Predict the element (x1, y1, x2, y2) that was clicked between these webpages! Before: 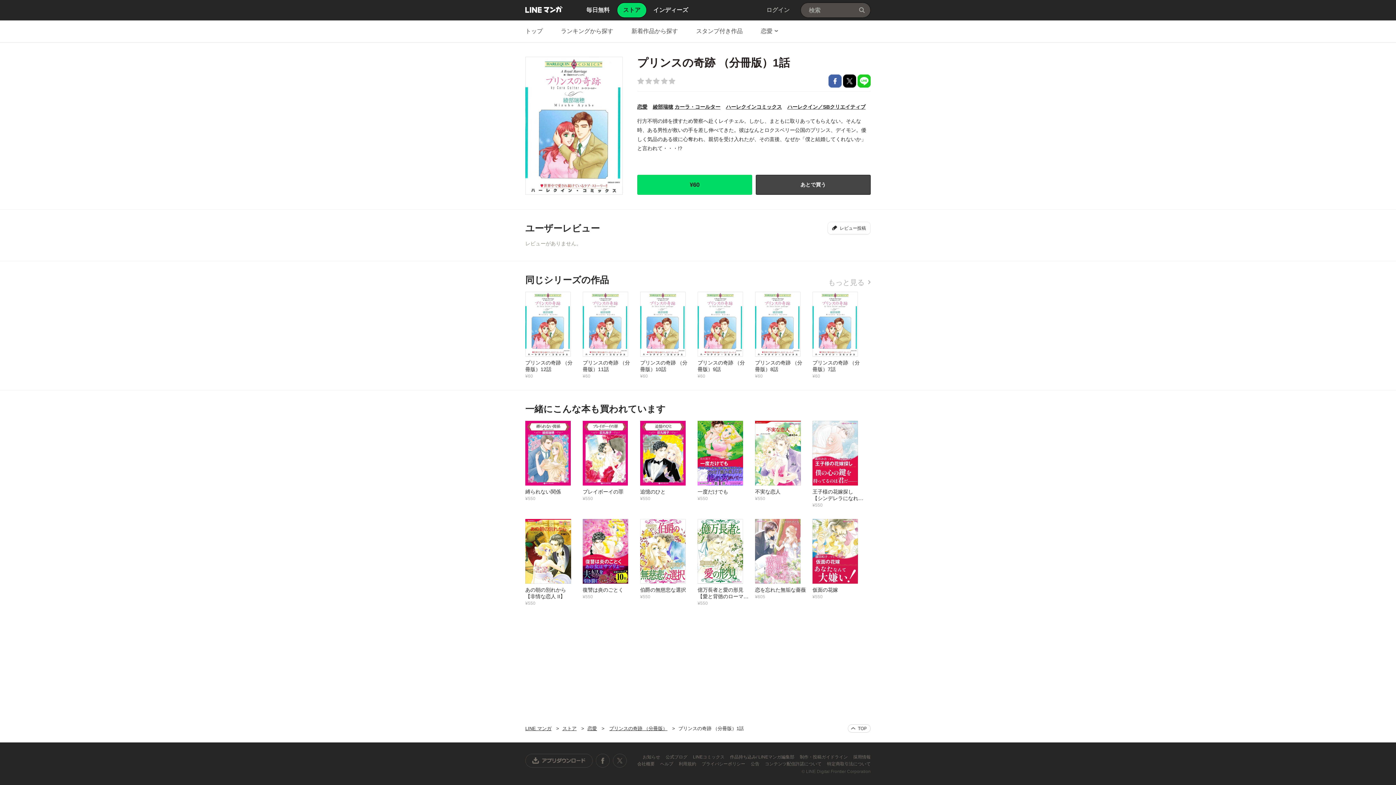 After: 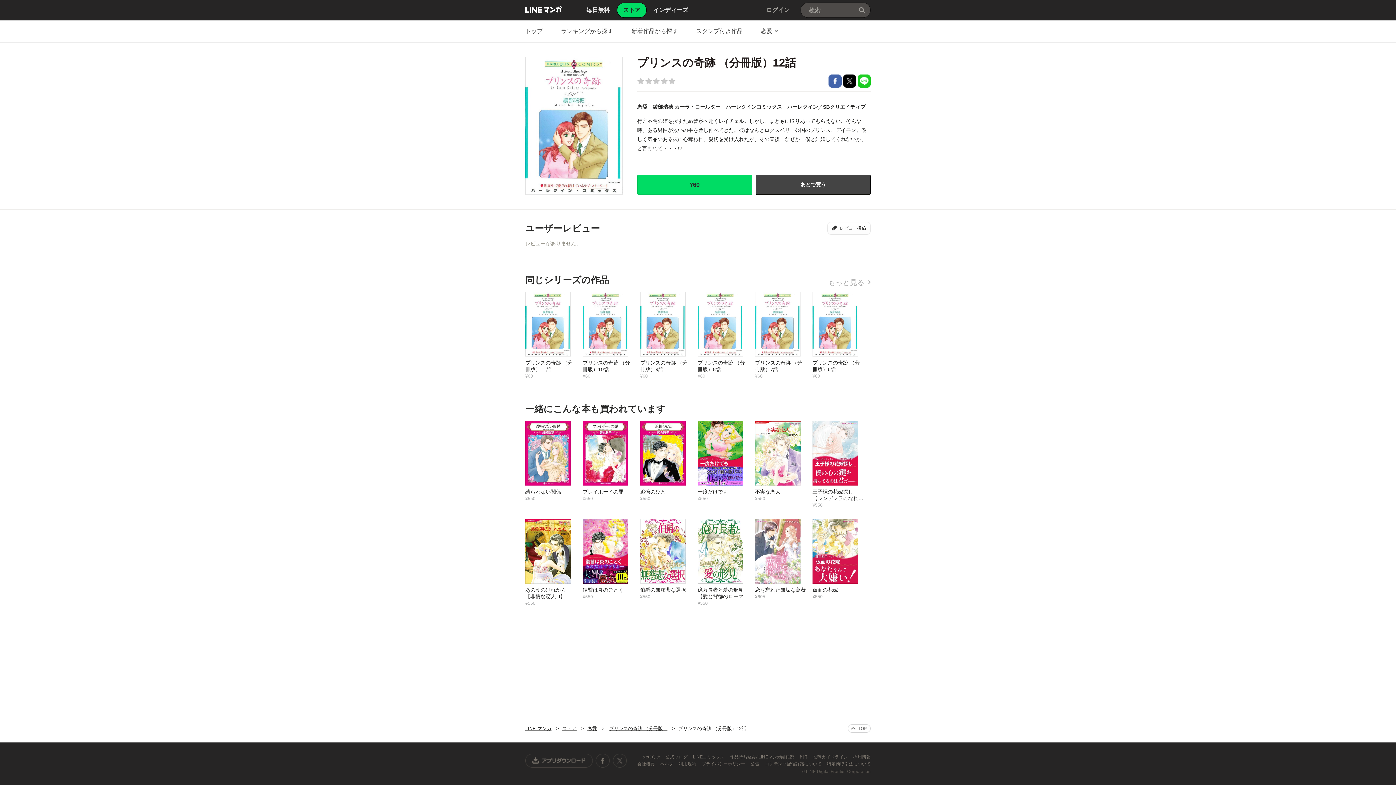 Action: bbox: (525, 291, 582, 379) label: プリンスの奇跡 （分冊版）12話
¥60